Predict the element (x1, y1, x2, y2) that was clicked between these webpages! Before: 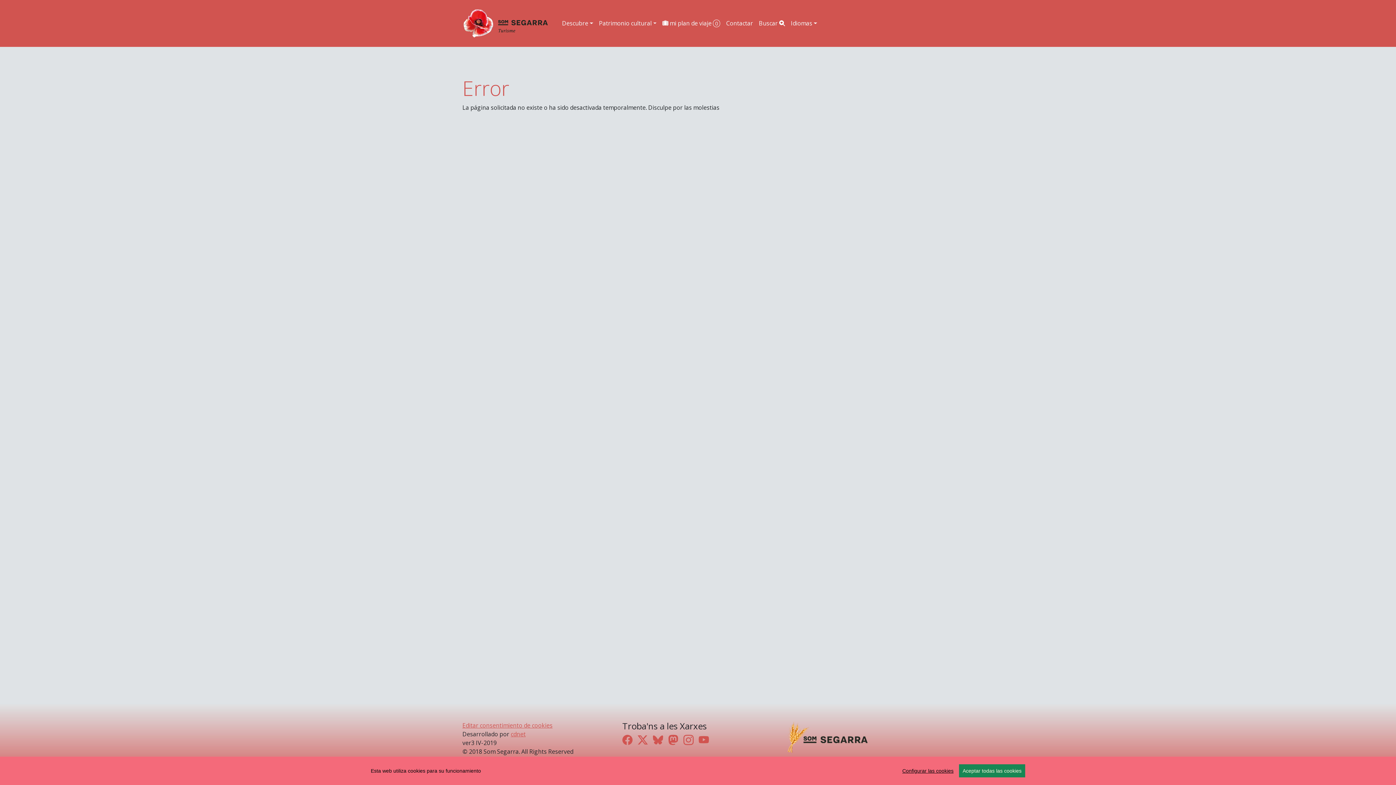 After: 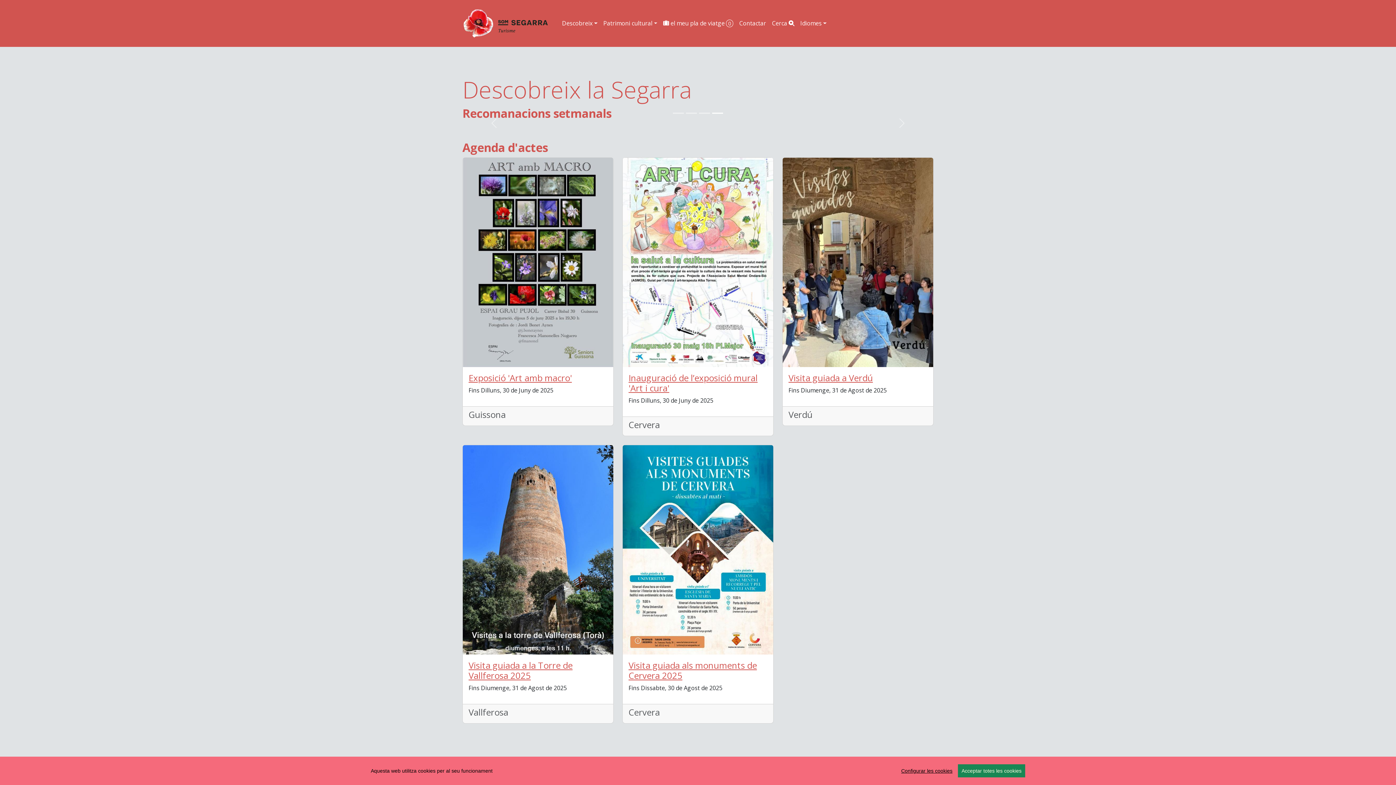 Action: bbox: (462, 5, 553, 41)